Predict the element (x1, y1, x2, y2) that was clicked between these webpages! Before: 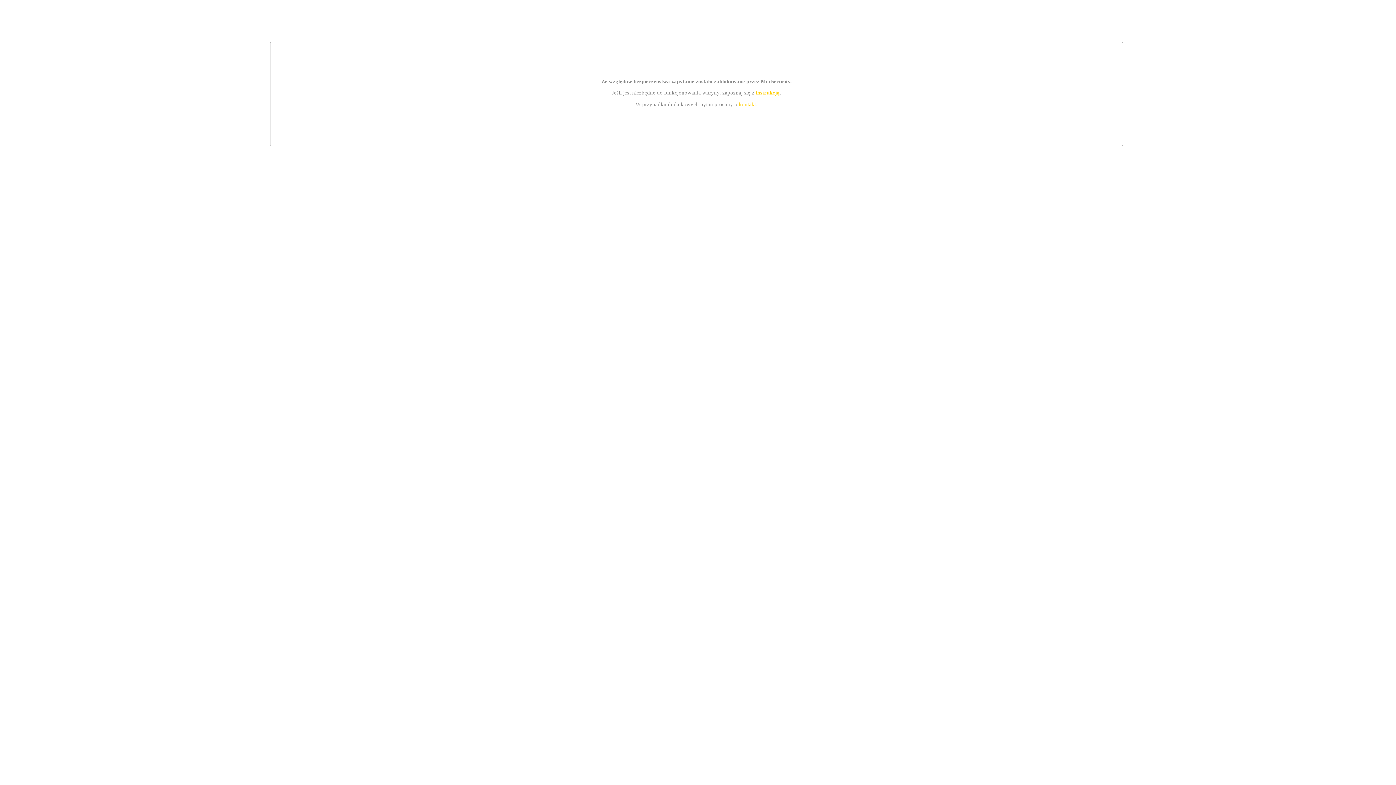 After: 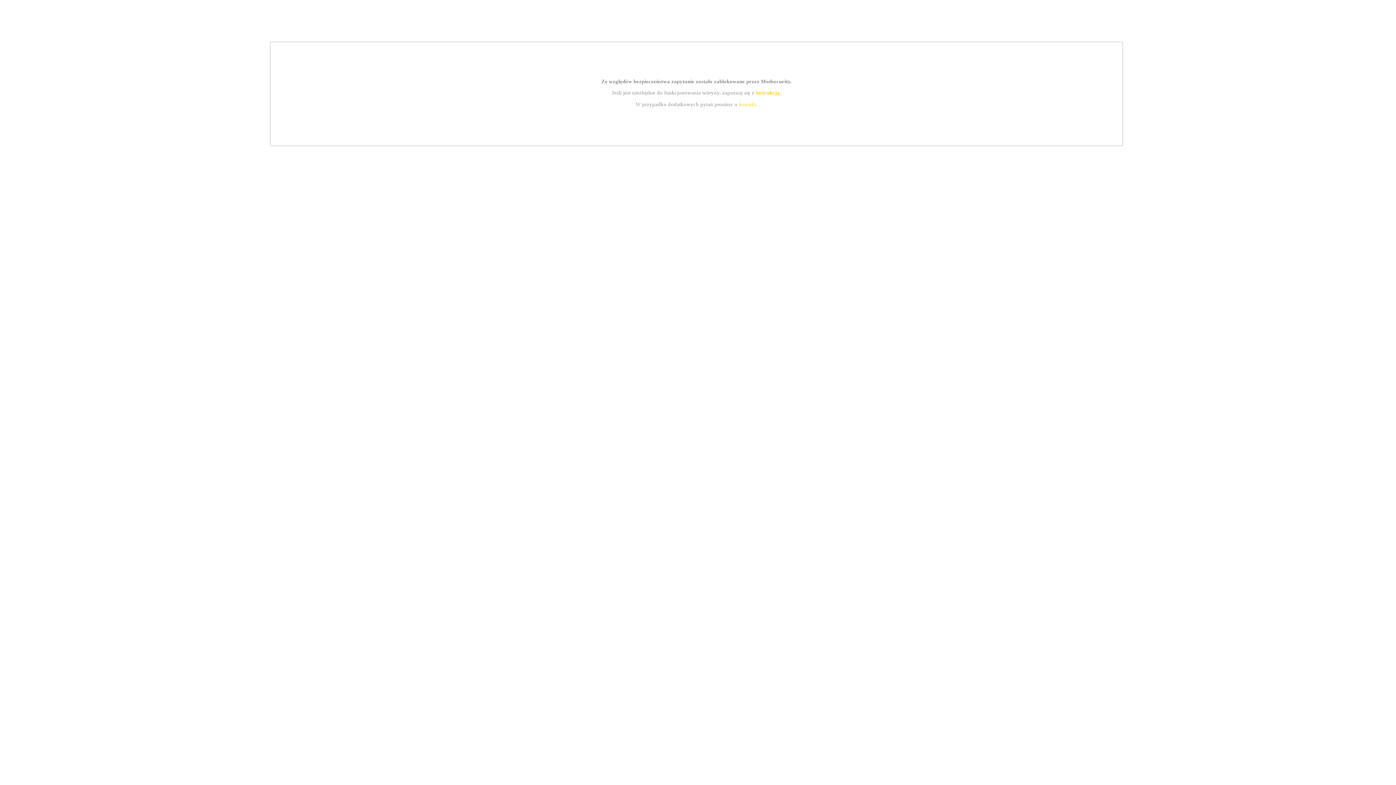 Action: label: kontakt bbox: (739, 101, 756, 107)